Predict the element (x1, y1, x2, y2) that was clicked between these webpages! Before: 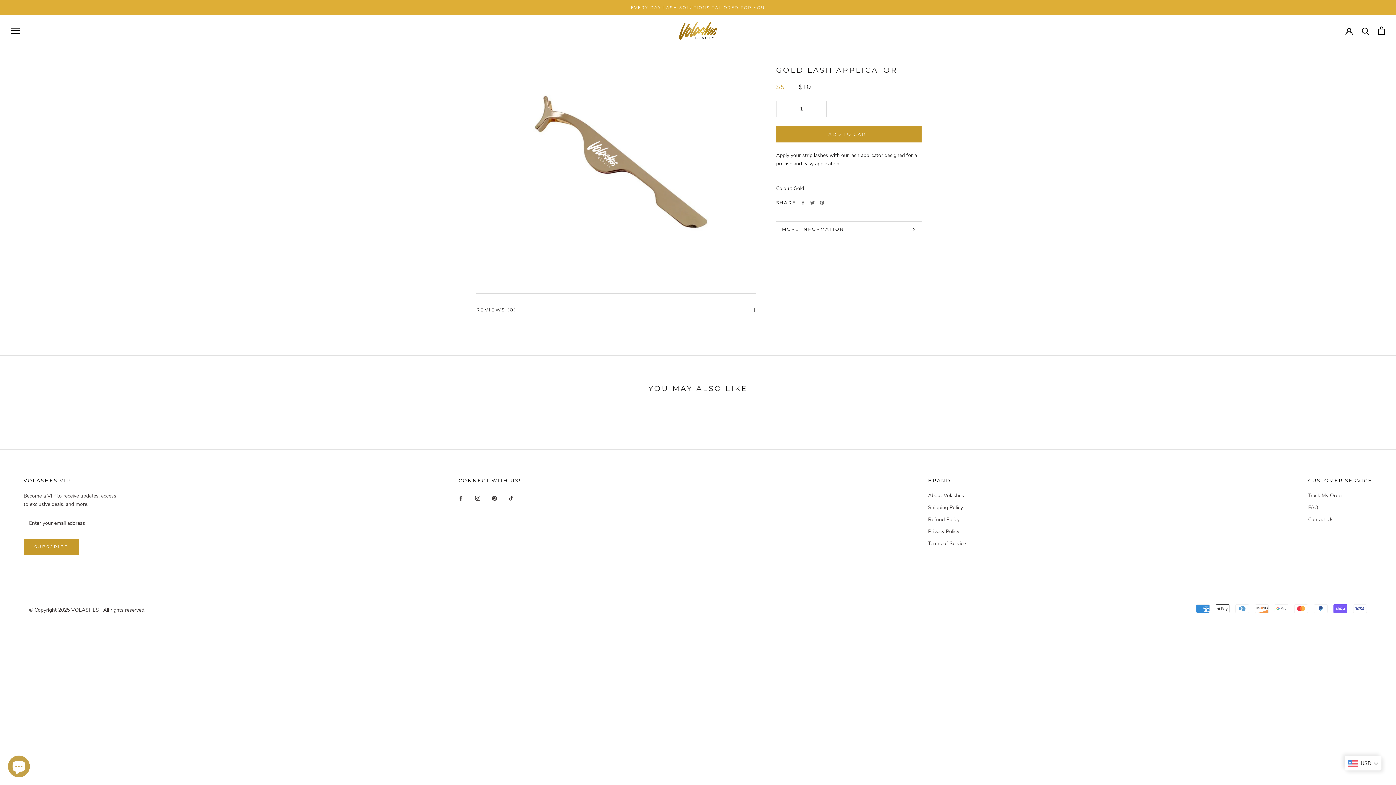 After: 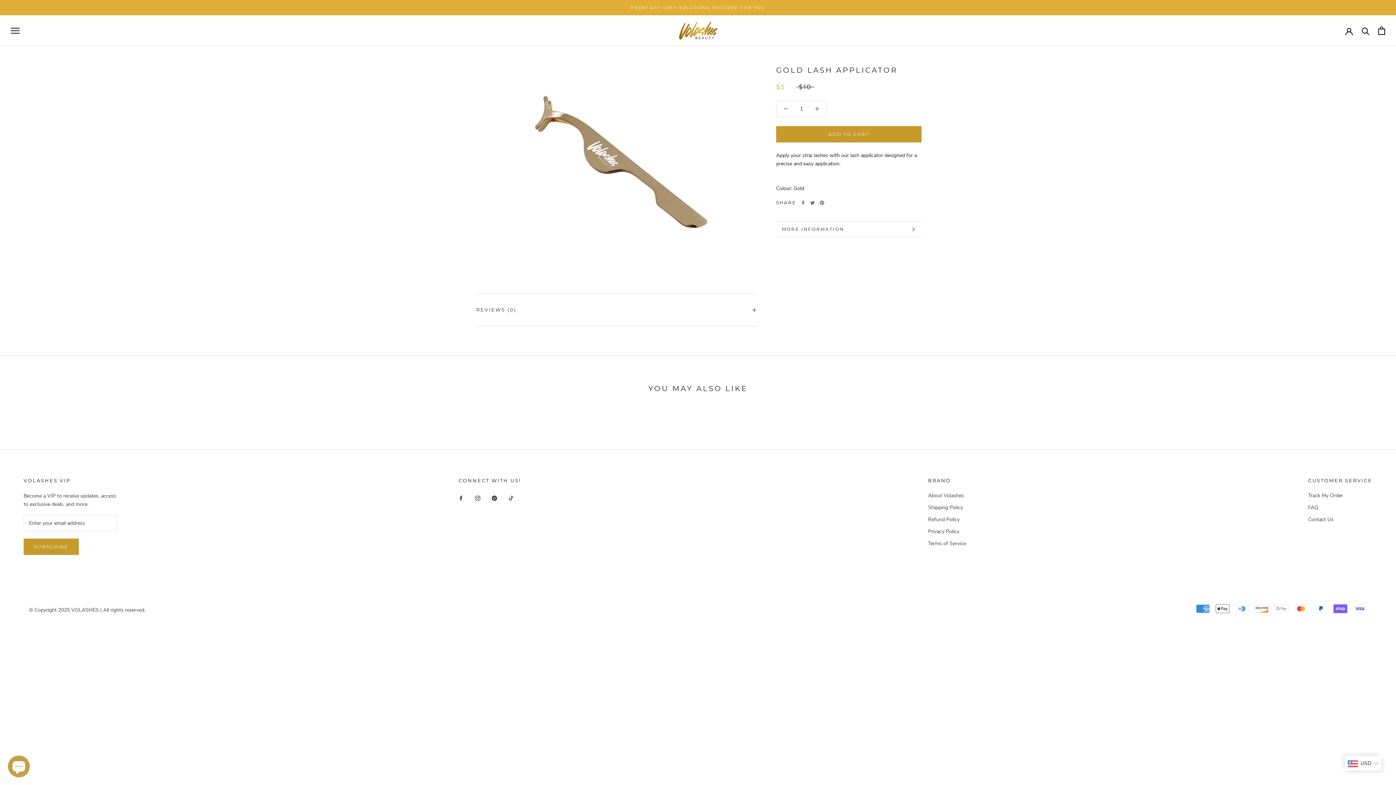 Action: label: Pinterest bbox: (492, 494, 497, 502)